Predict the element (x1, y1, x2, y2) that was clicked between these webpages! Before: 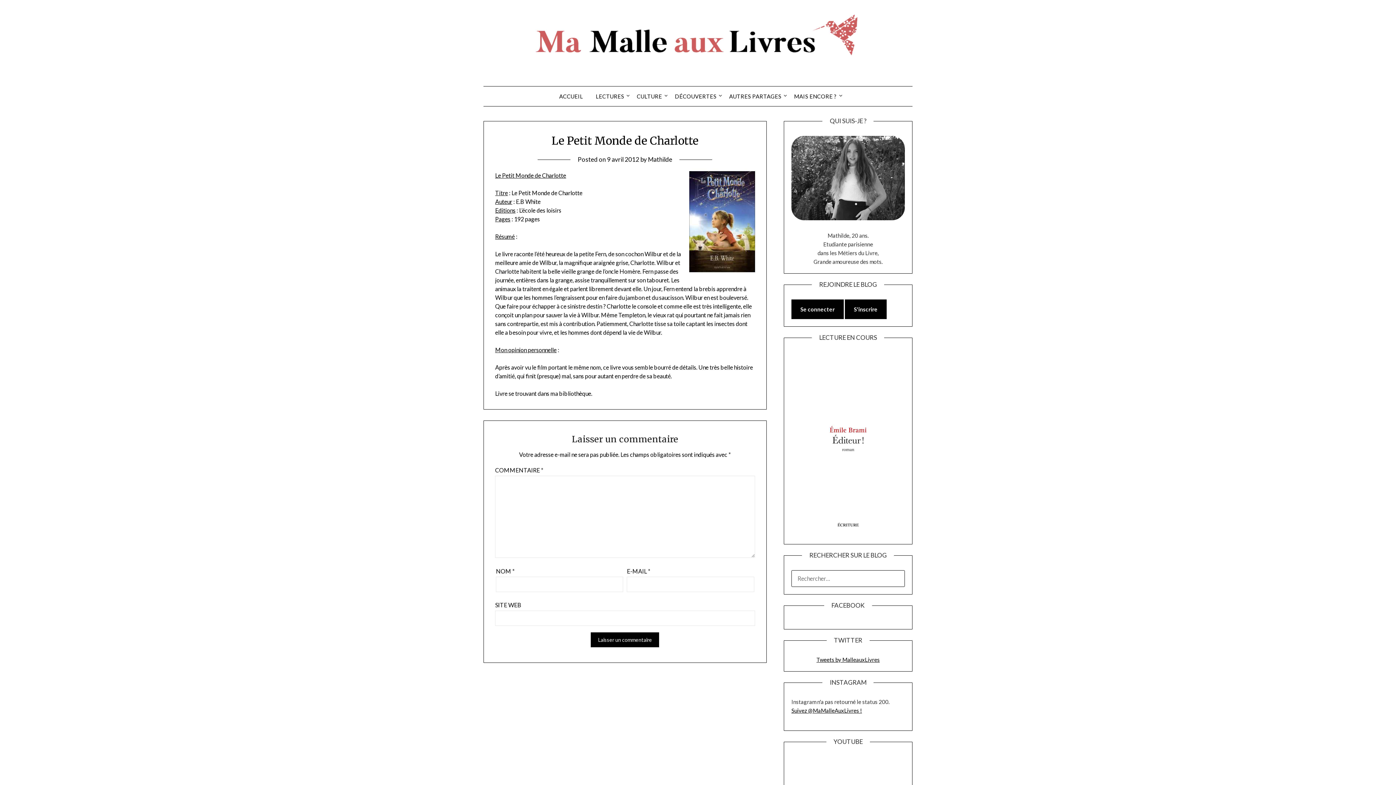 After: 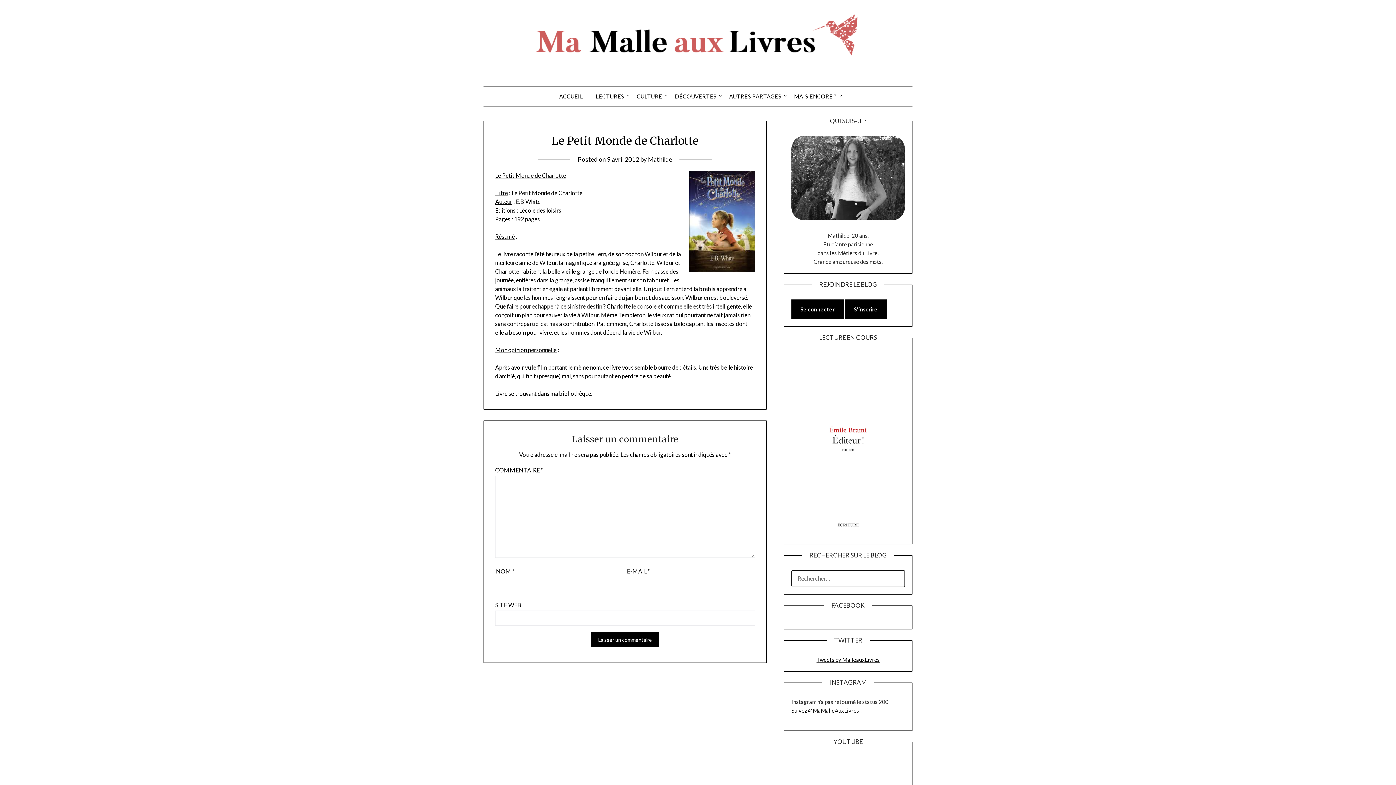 Action: label: Suivez @MaMalleAuxLivres ! bbox: (791, 707, 862, 714)